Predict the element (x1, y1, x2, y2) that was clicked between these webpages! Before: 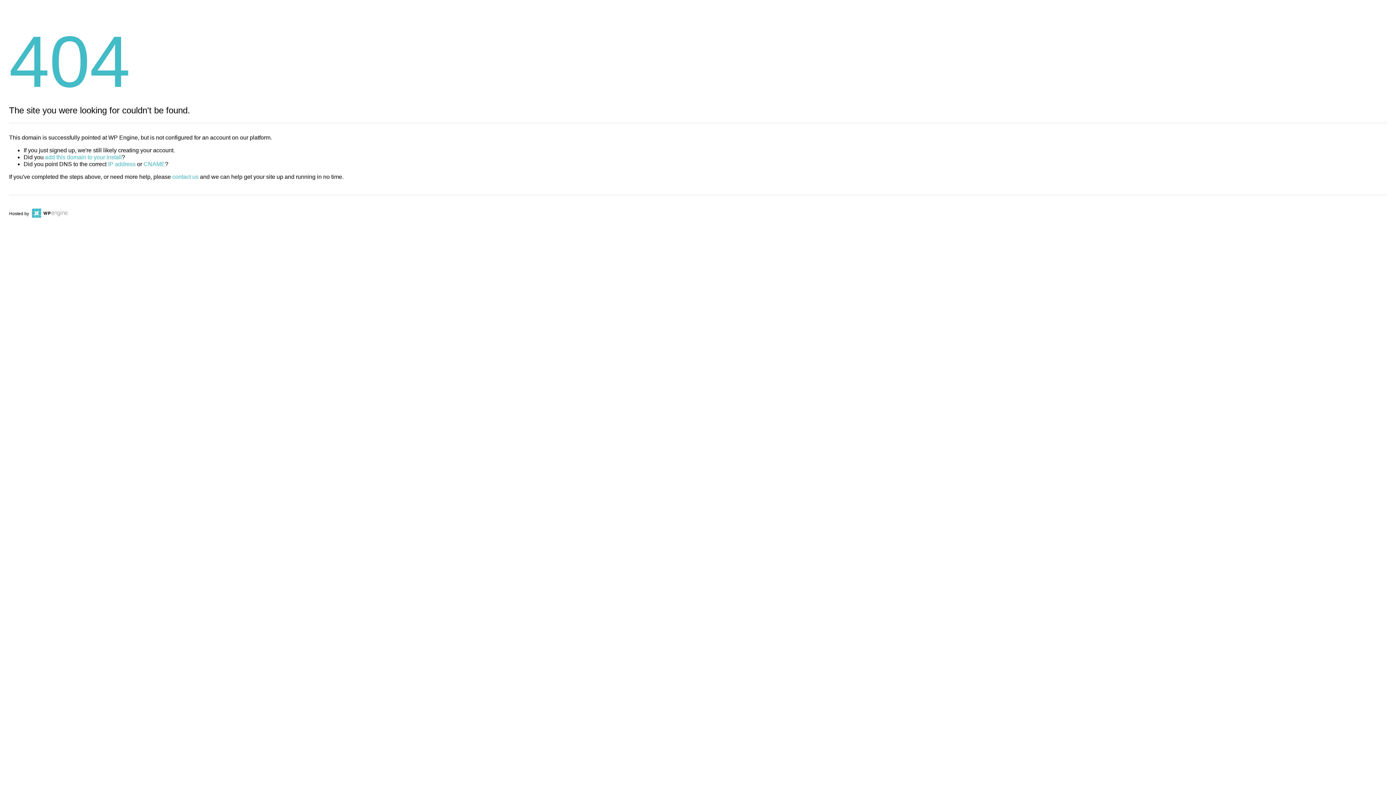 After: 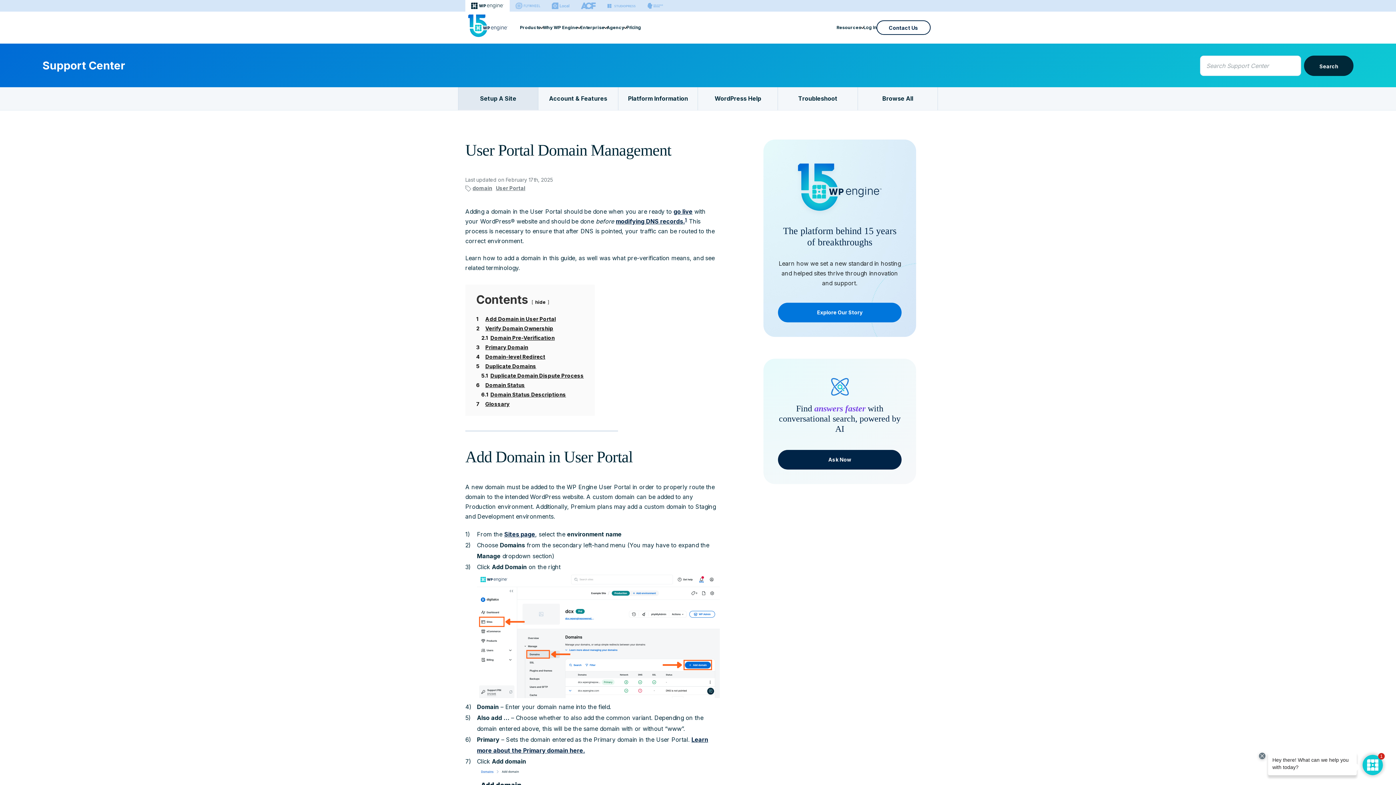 Action: bbox: (45, 154, 121, 160) label: add this domain to your install